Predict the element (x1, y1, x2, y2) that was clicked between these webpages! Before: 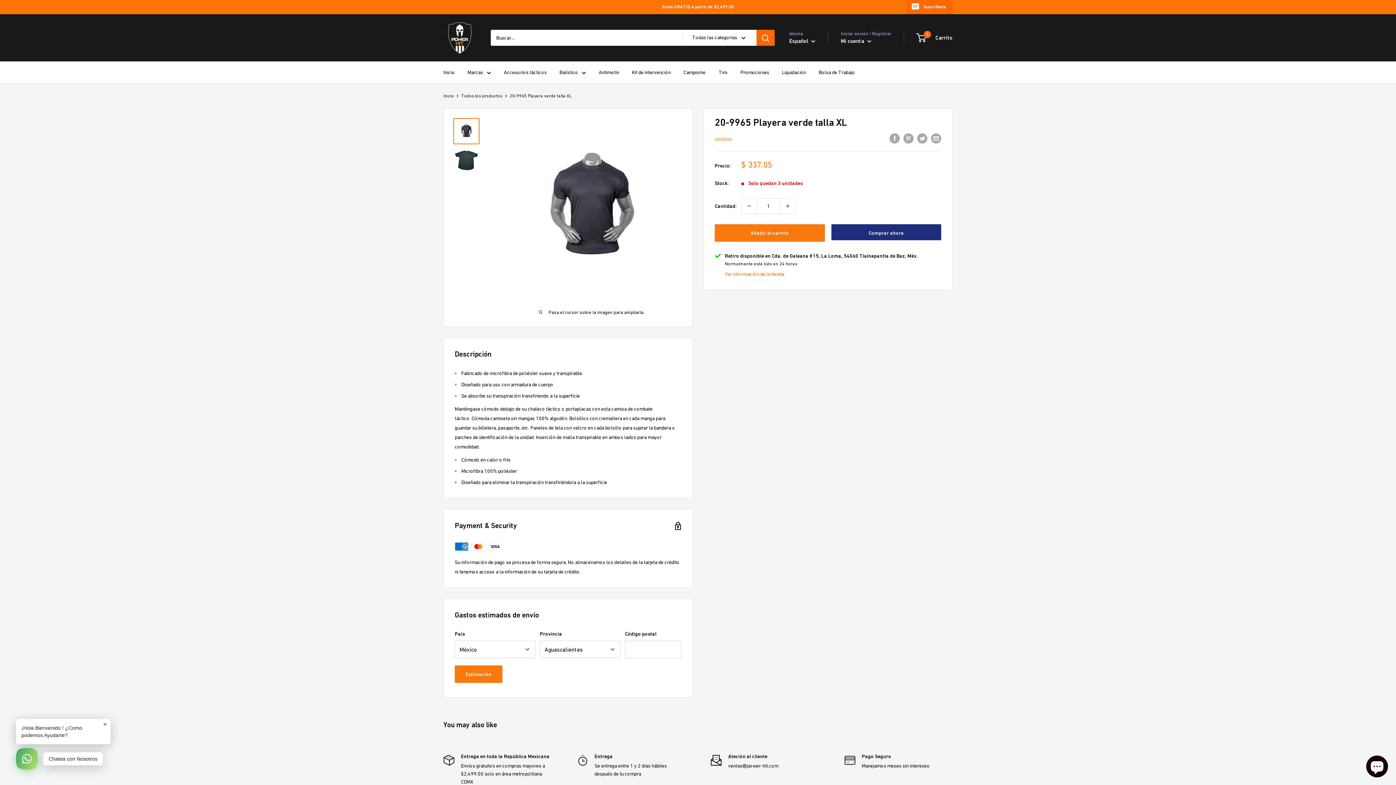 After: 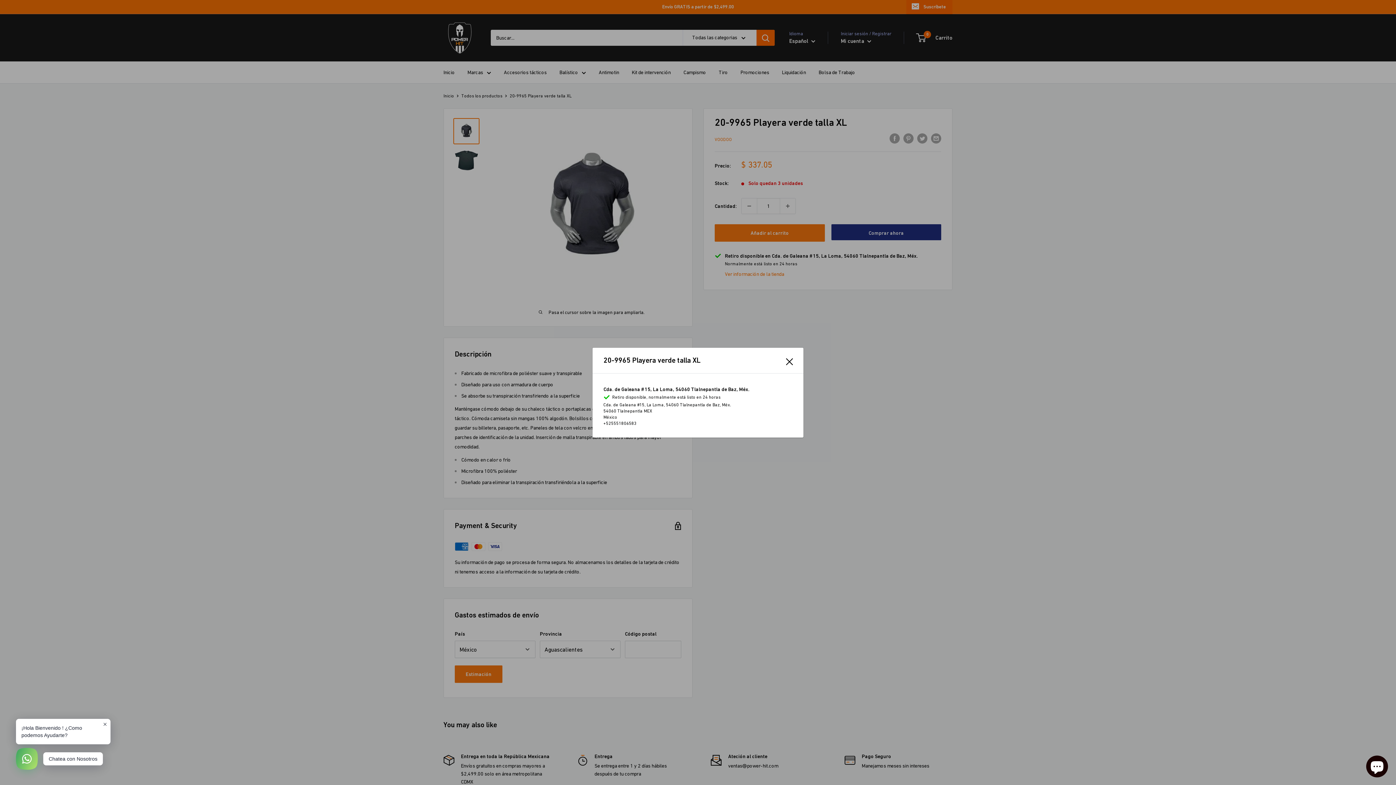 Action: label: Ver información de la tienda bbox: (725, 269, 784, 278)